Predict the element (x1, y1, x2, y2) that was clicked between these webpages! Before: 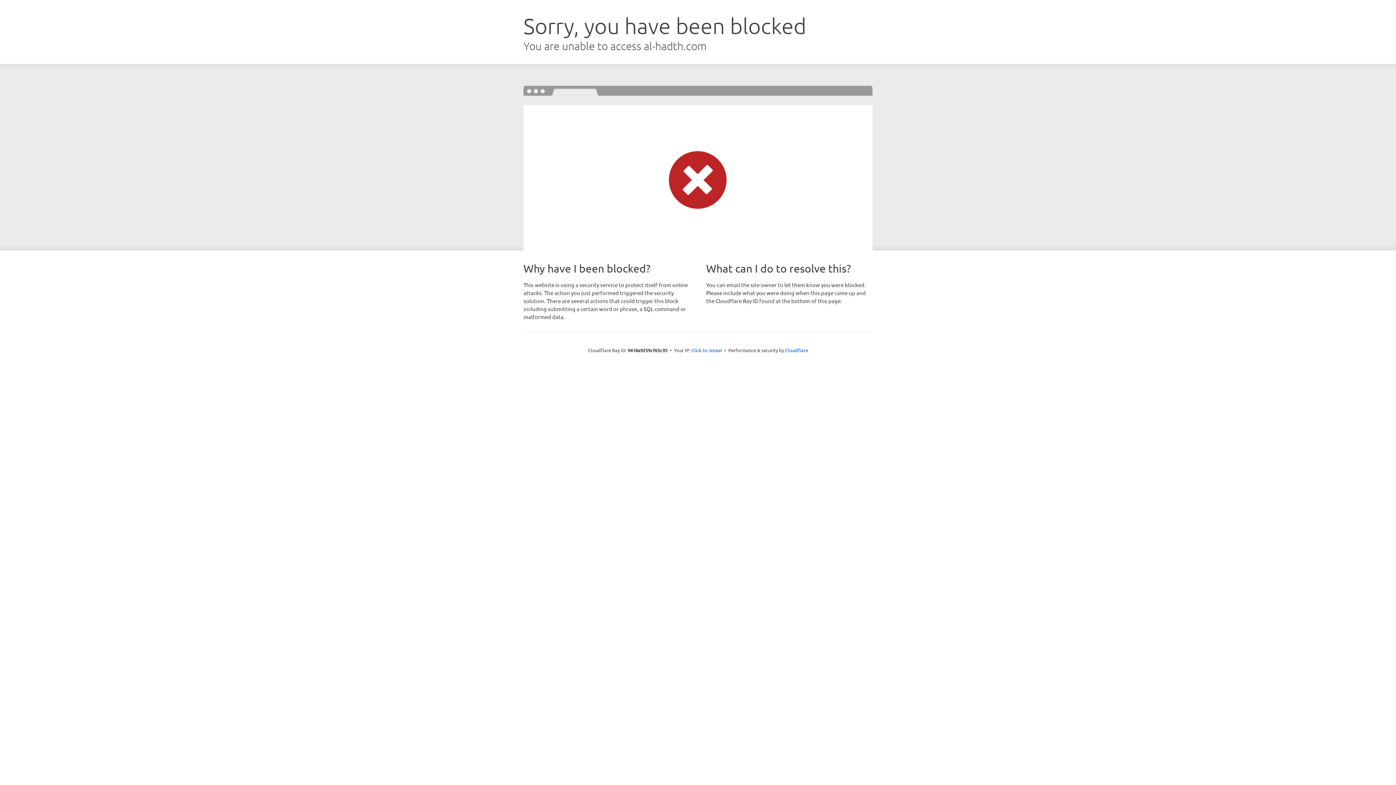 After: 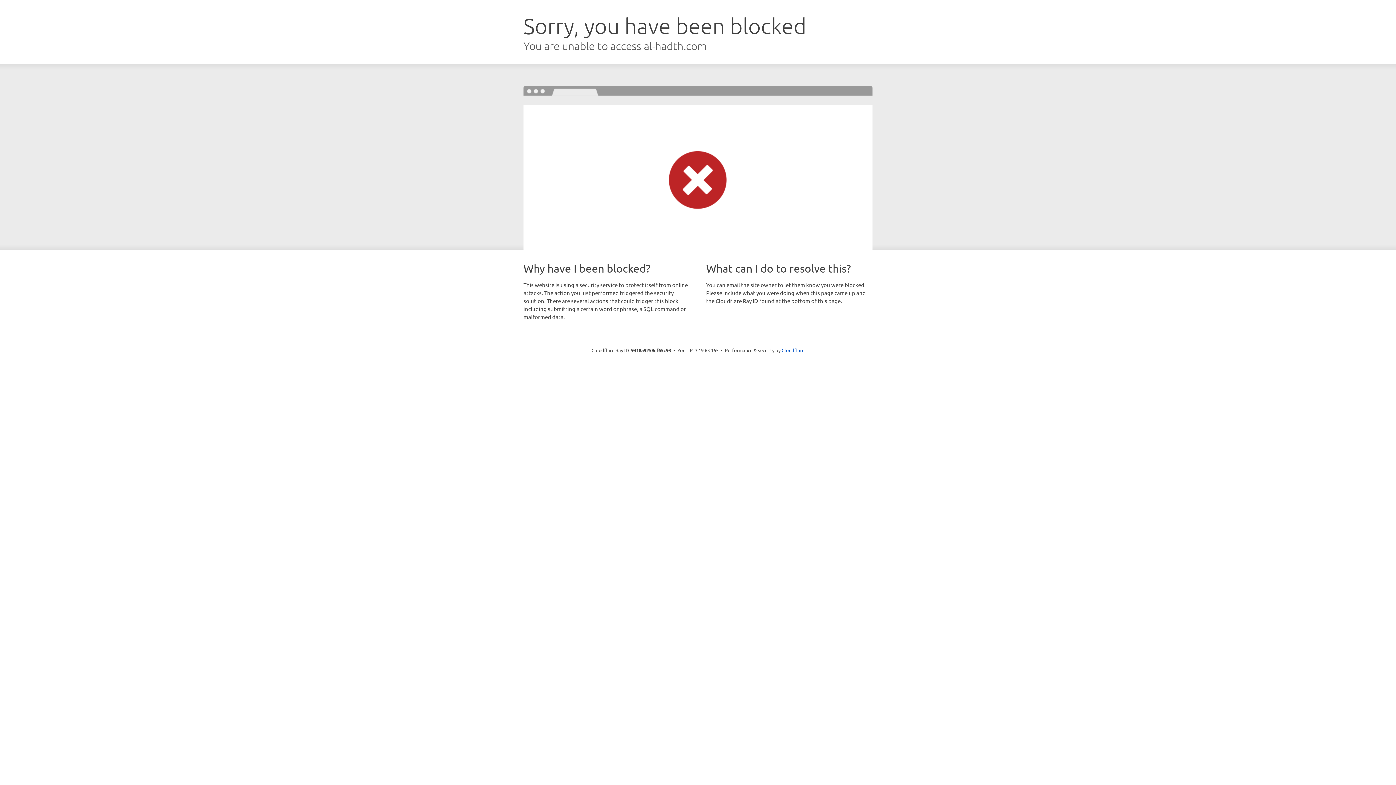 Action: bbox: (691, 346, 722, 353) label: Click to reveal